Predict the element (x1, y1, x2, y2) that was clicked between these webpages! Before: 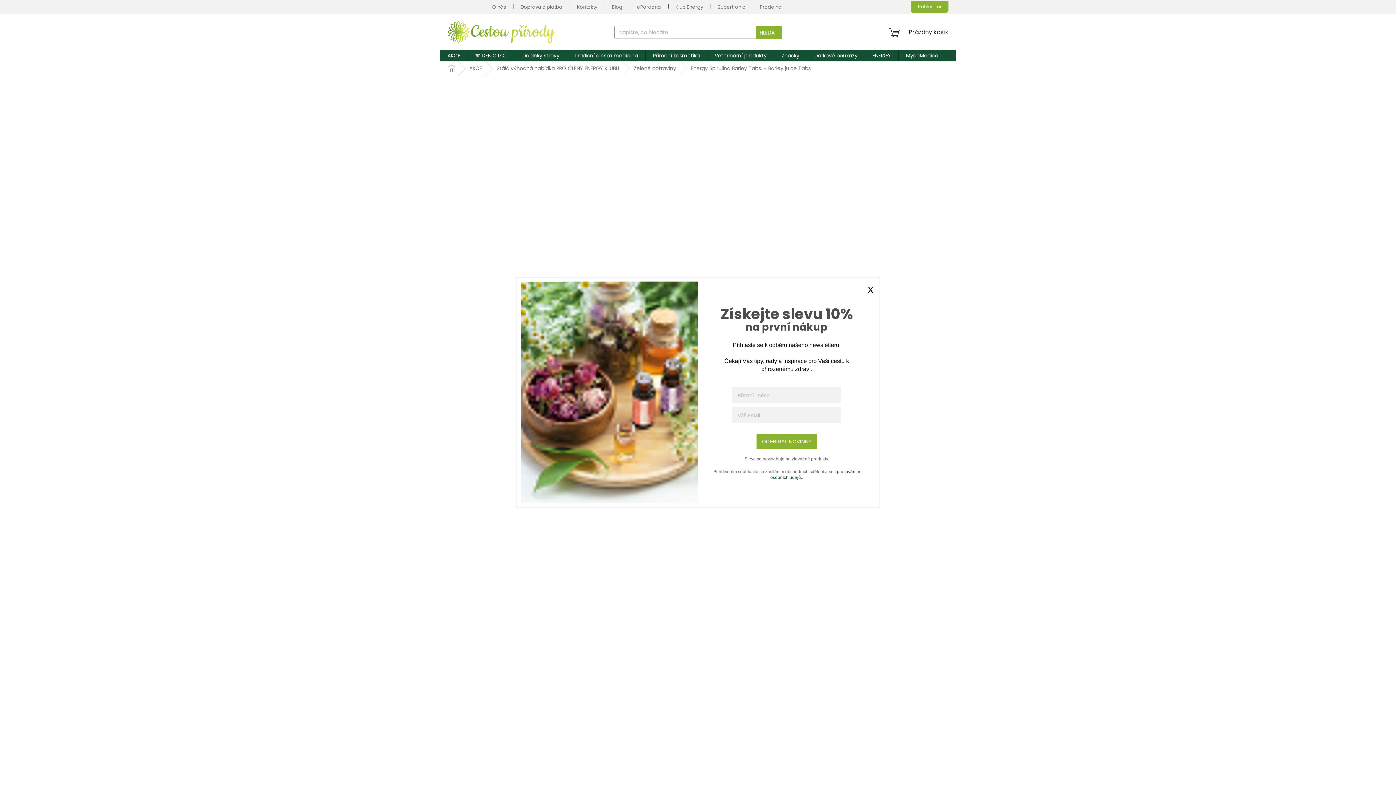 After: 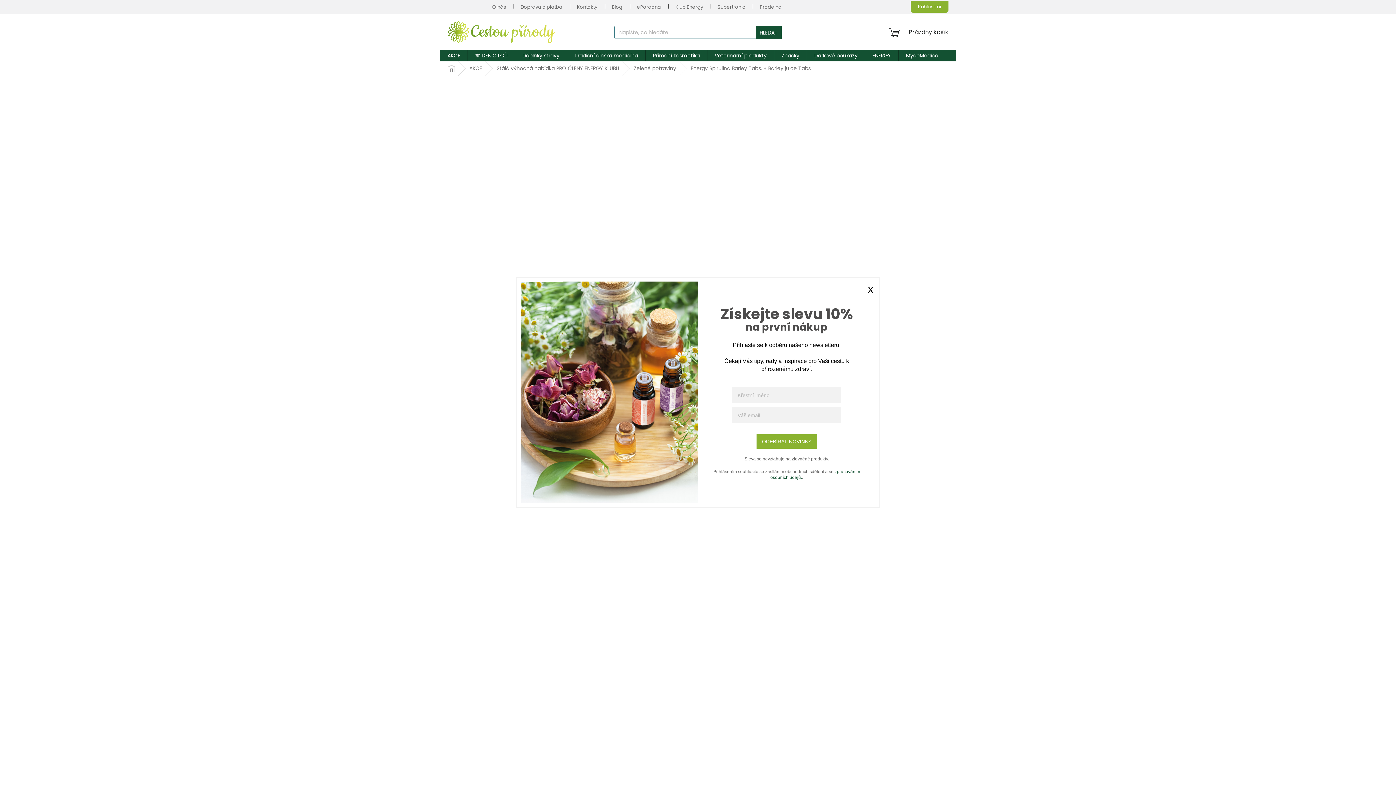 Action: bbox: (756, 25, 781, 39) label: HLEDAT